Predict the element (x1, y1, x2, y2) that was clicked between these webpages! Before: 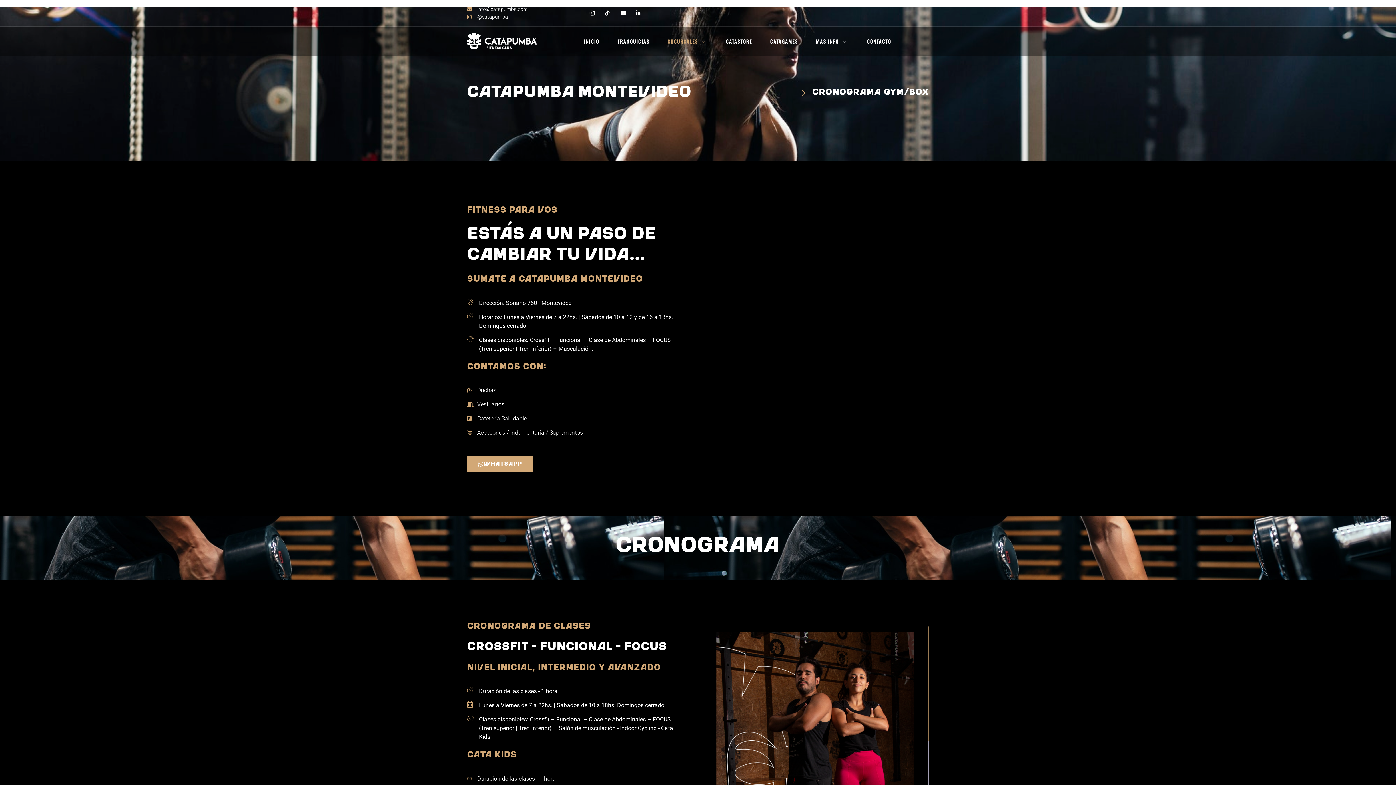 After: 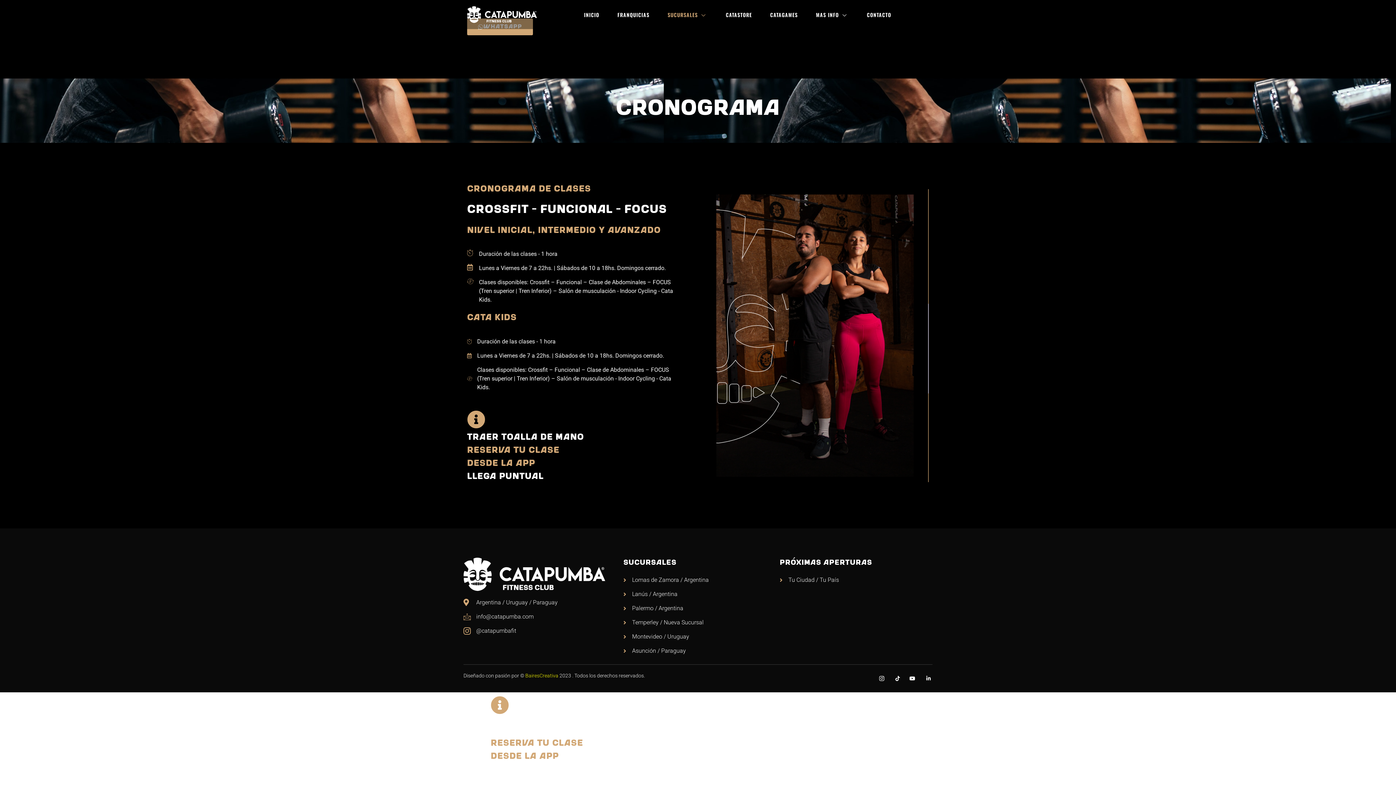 Action: label: CRONOGRAMA GYM/BOX bbox: (800, 86, 929, 99)